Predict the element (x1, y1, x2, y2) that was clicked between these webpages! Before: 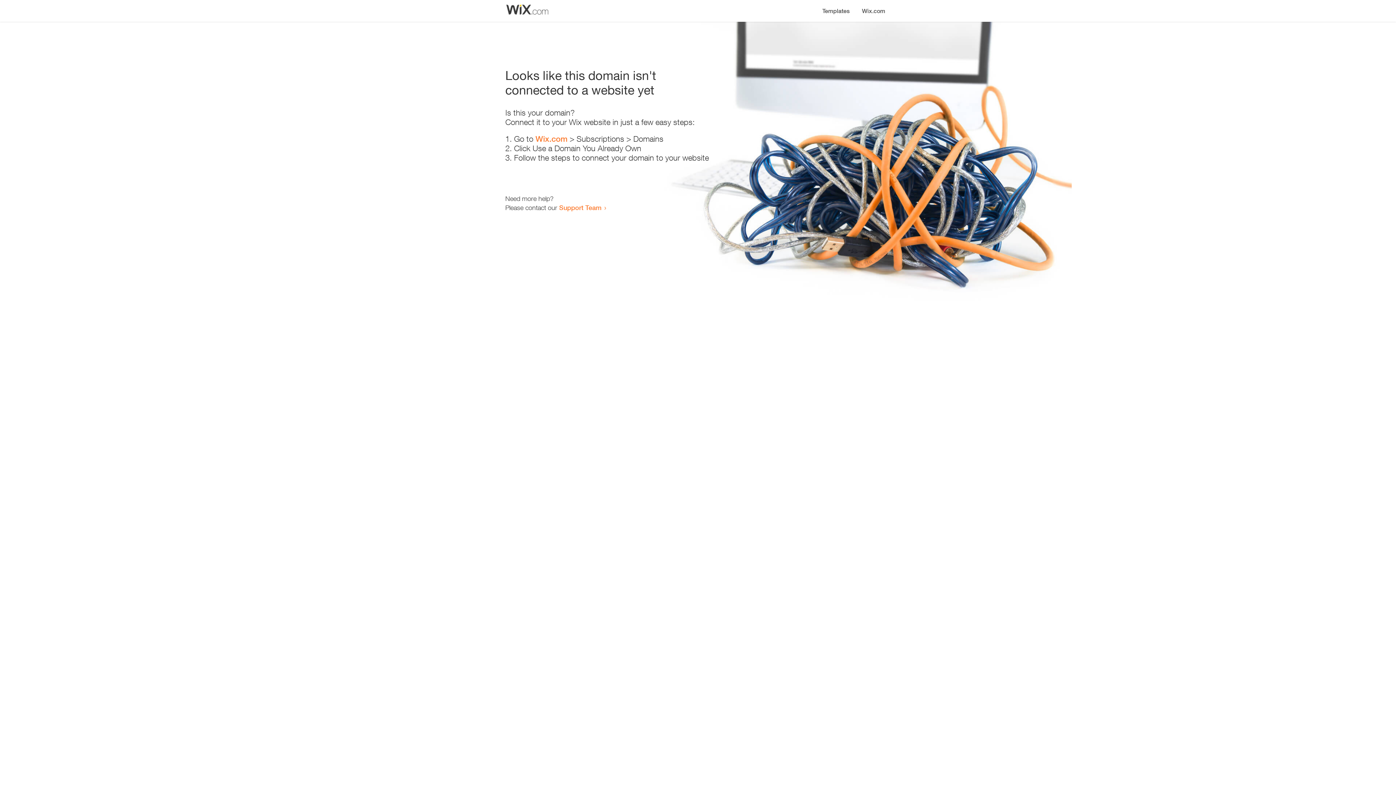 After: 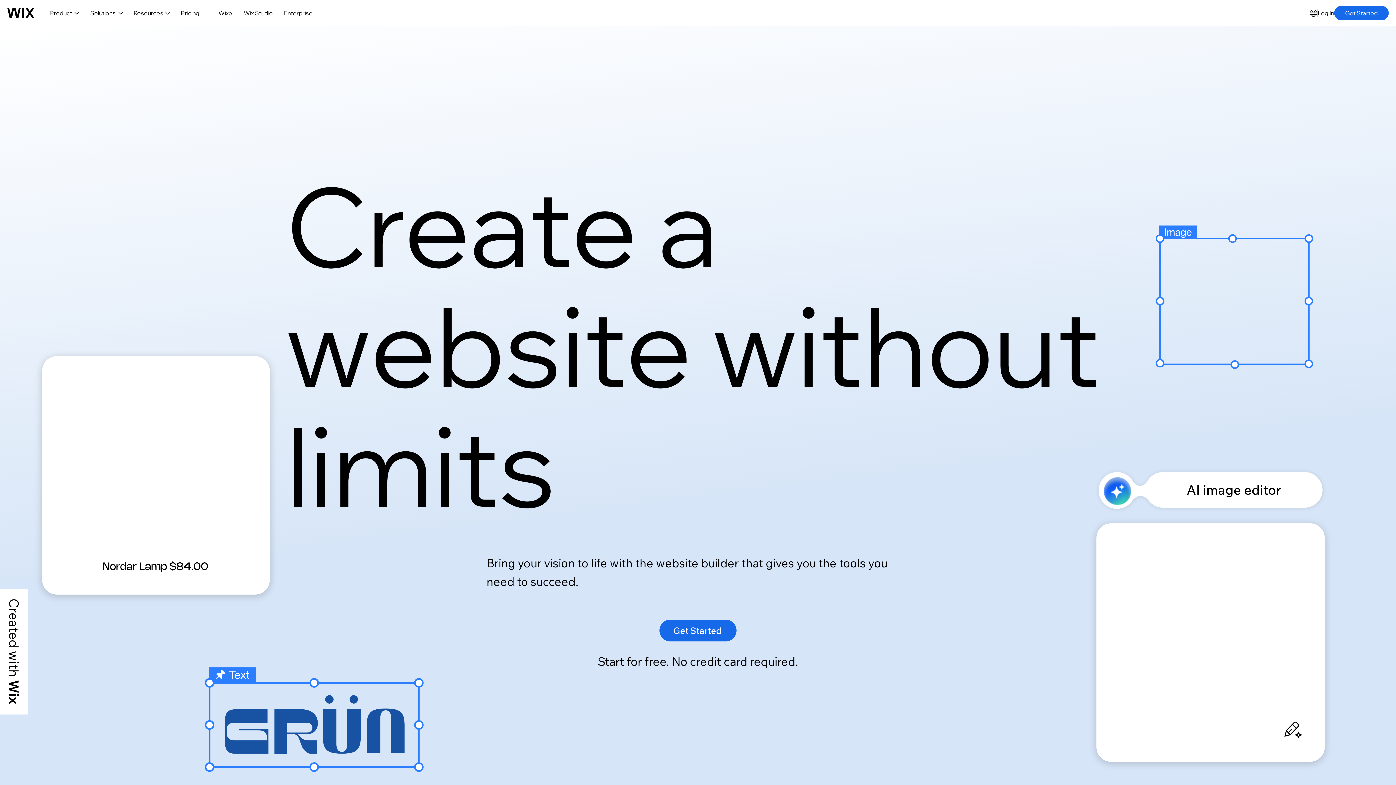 Action: bbox: (856, 0, 890, 14) label: Wix.com